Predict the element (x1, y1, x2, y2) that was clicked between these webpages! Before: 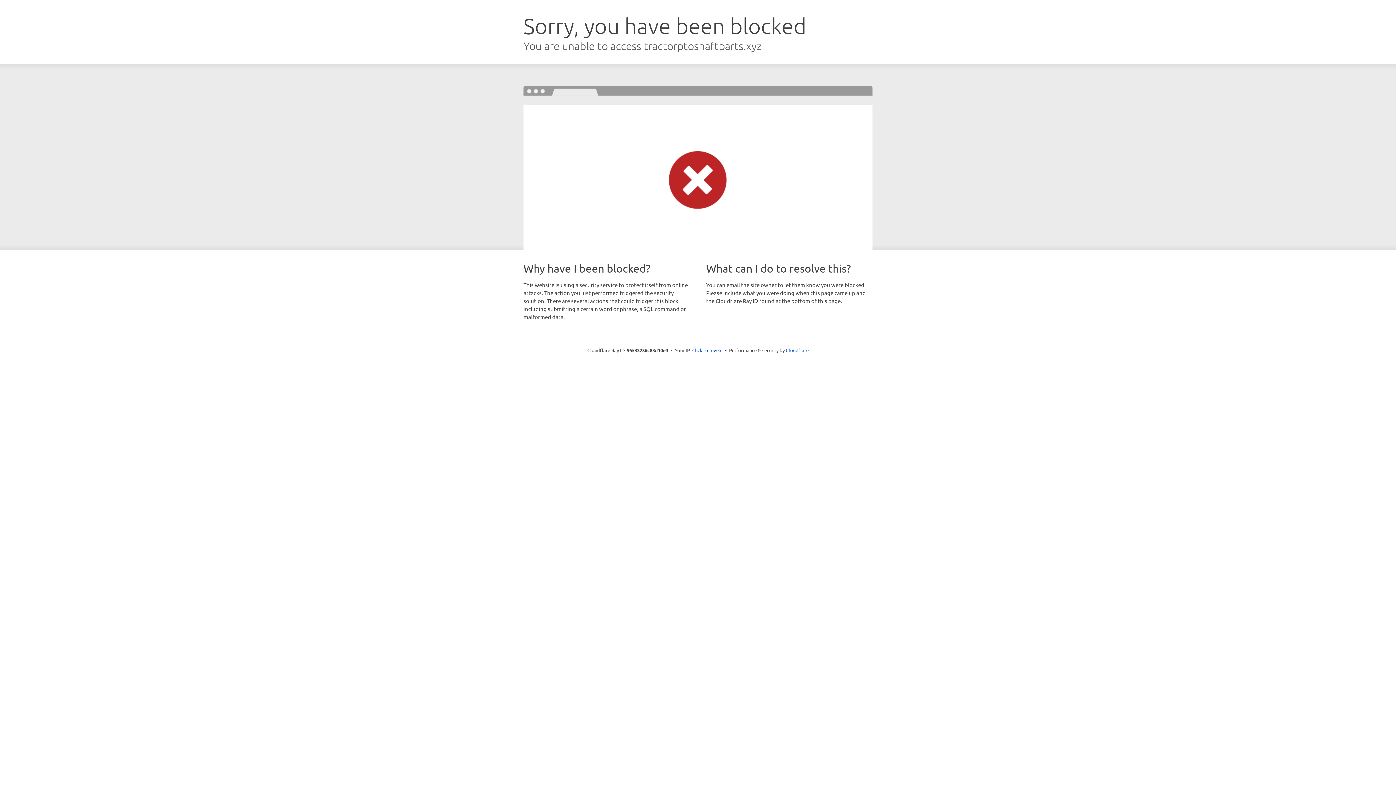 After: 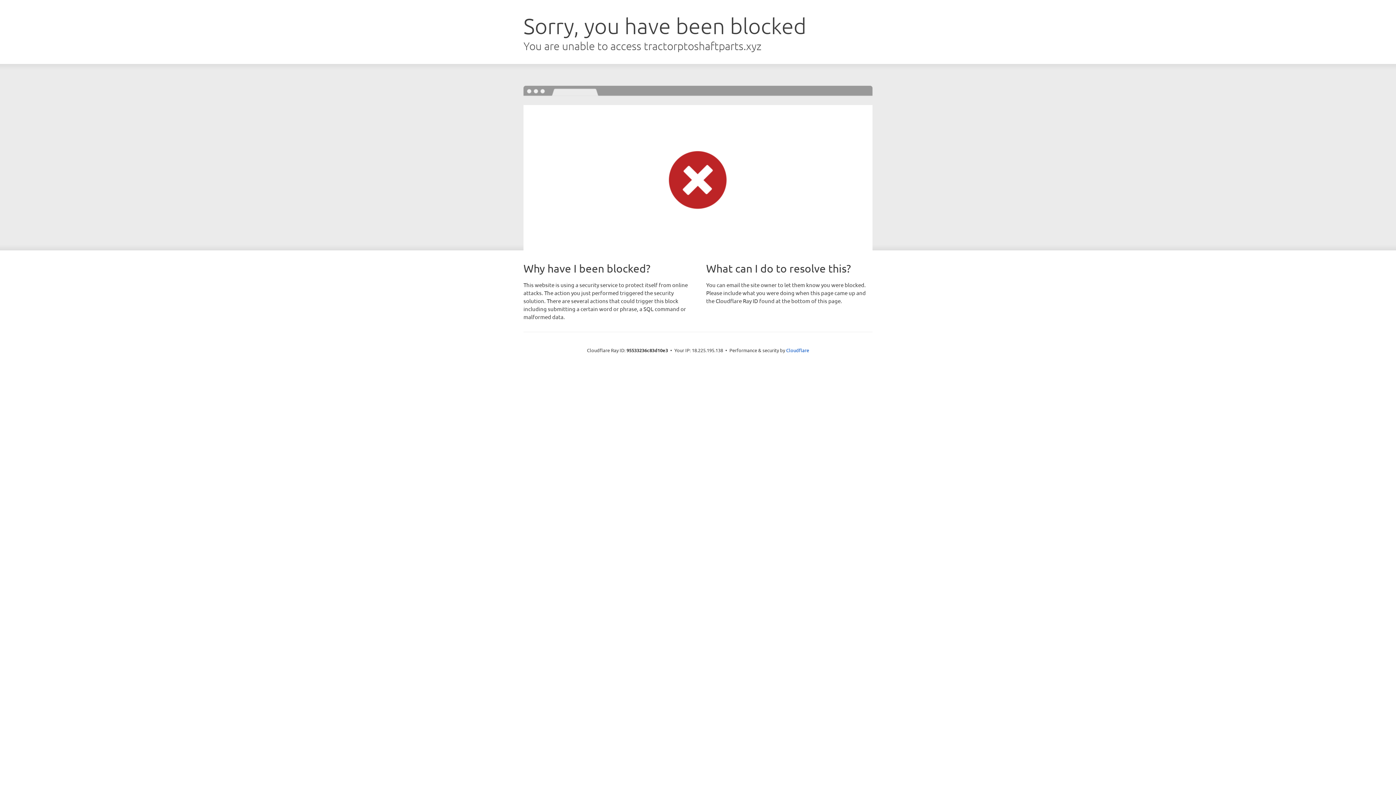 Action: bbox: (692, 346, 722, 353) label: Click to reveal